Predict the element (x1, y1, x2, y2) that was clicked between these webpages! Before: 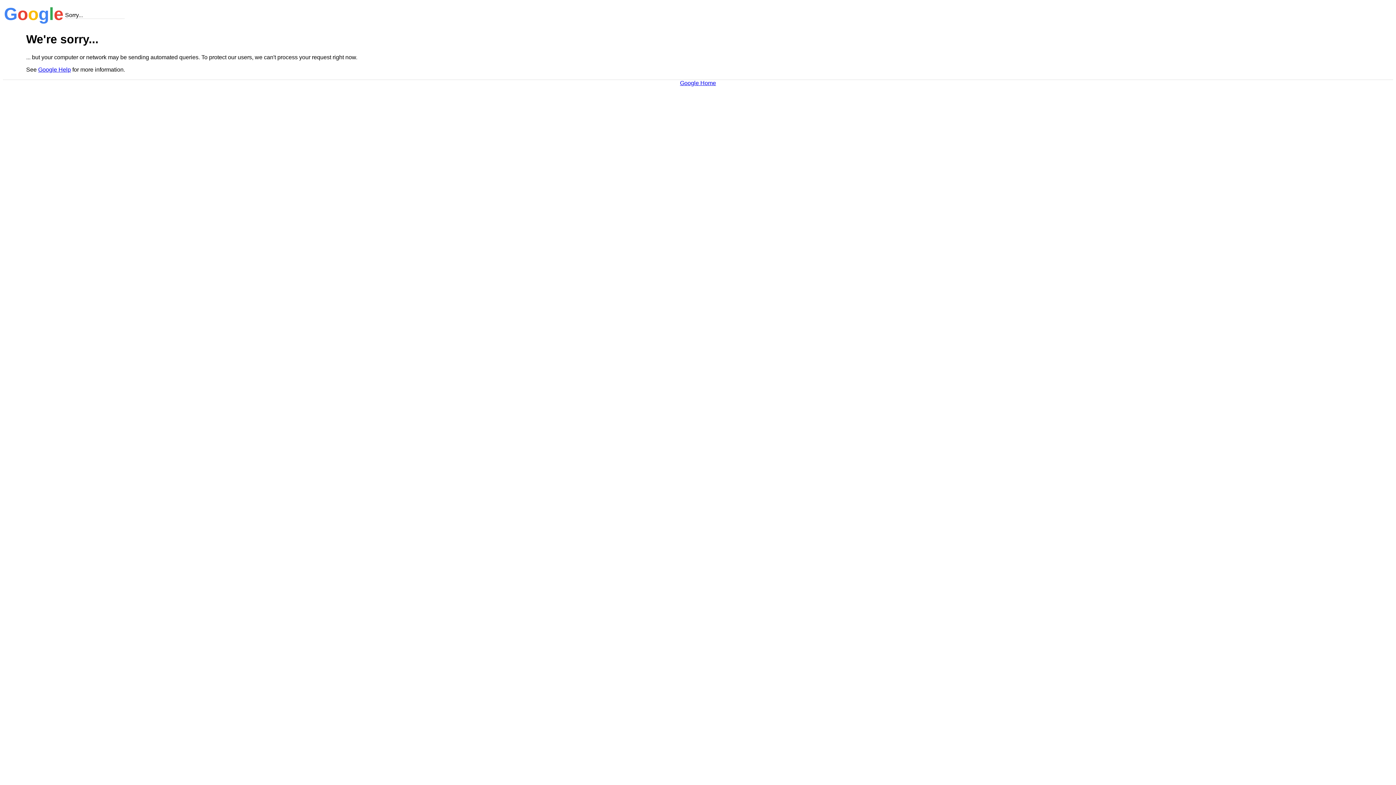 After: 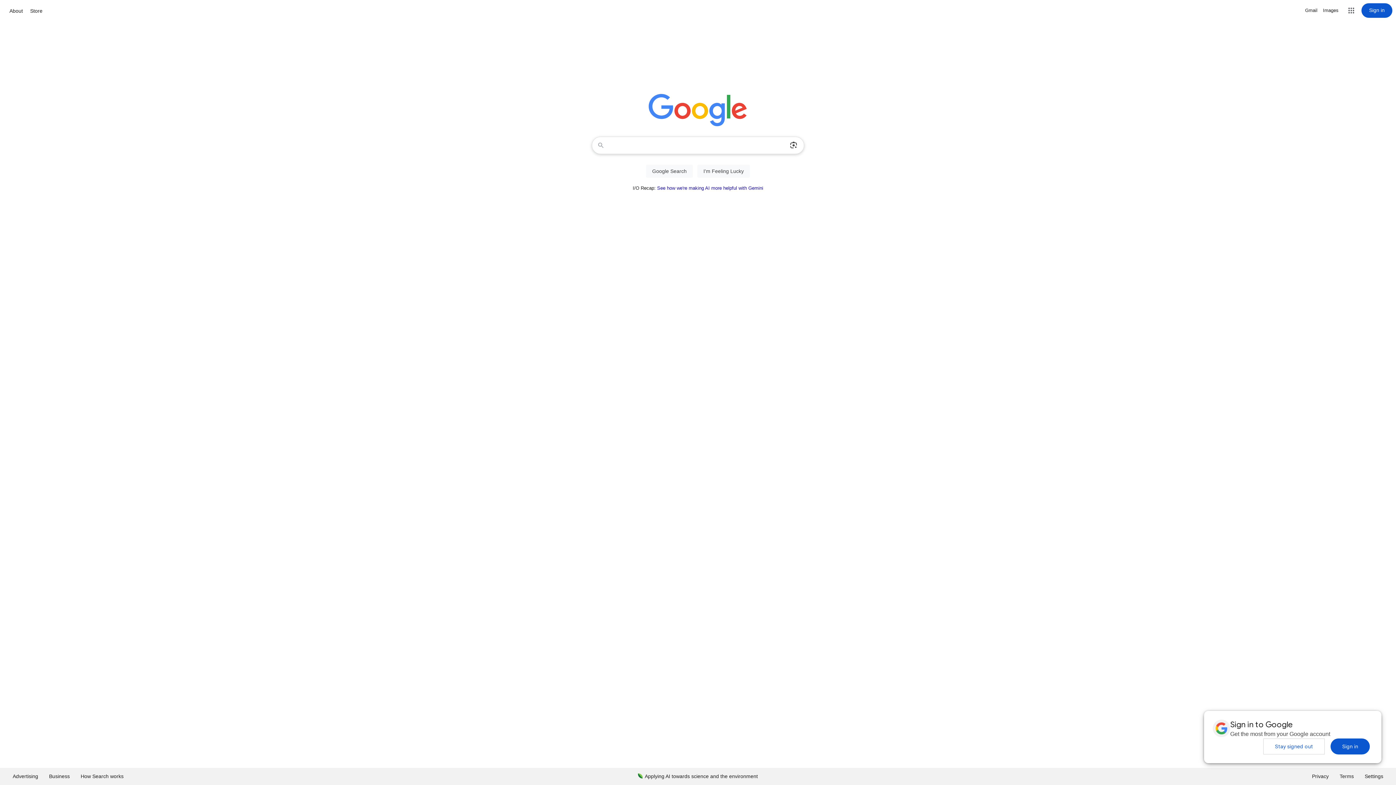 Action: label: Google Home bbox: (680, 79, 716, 86)